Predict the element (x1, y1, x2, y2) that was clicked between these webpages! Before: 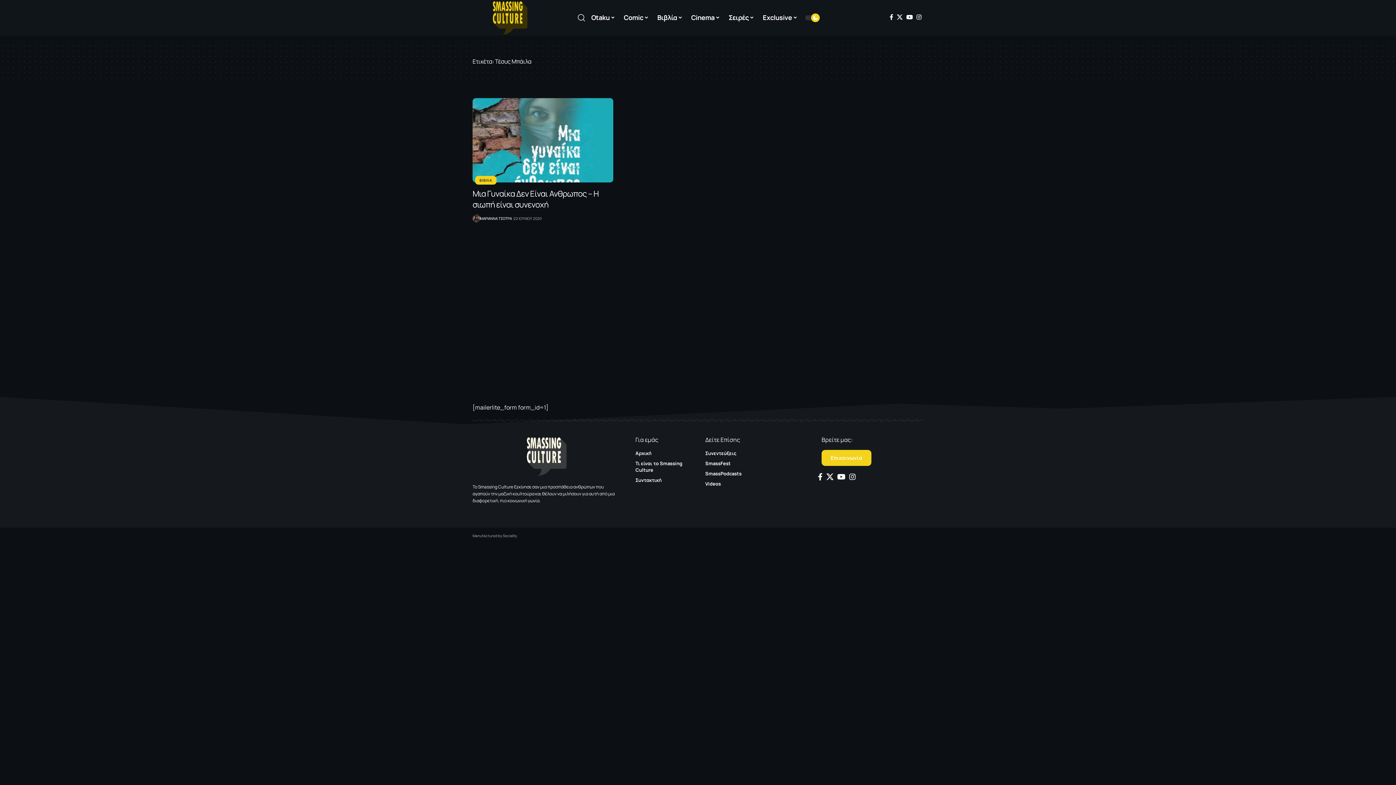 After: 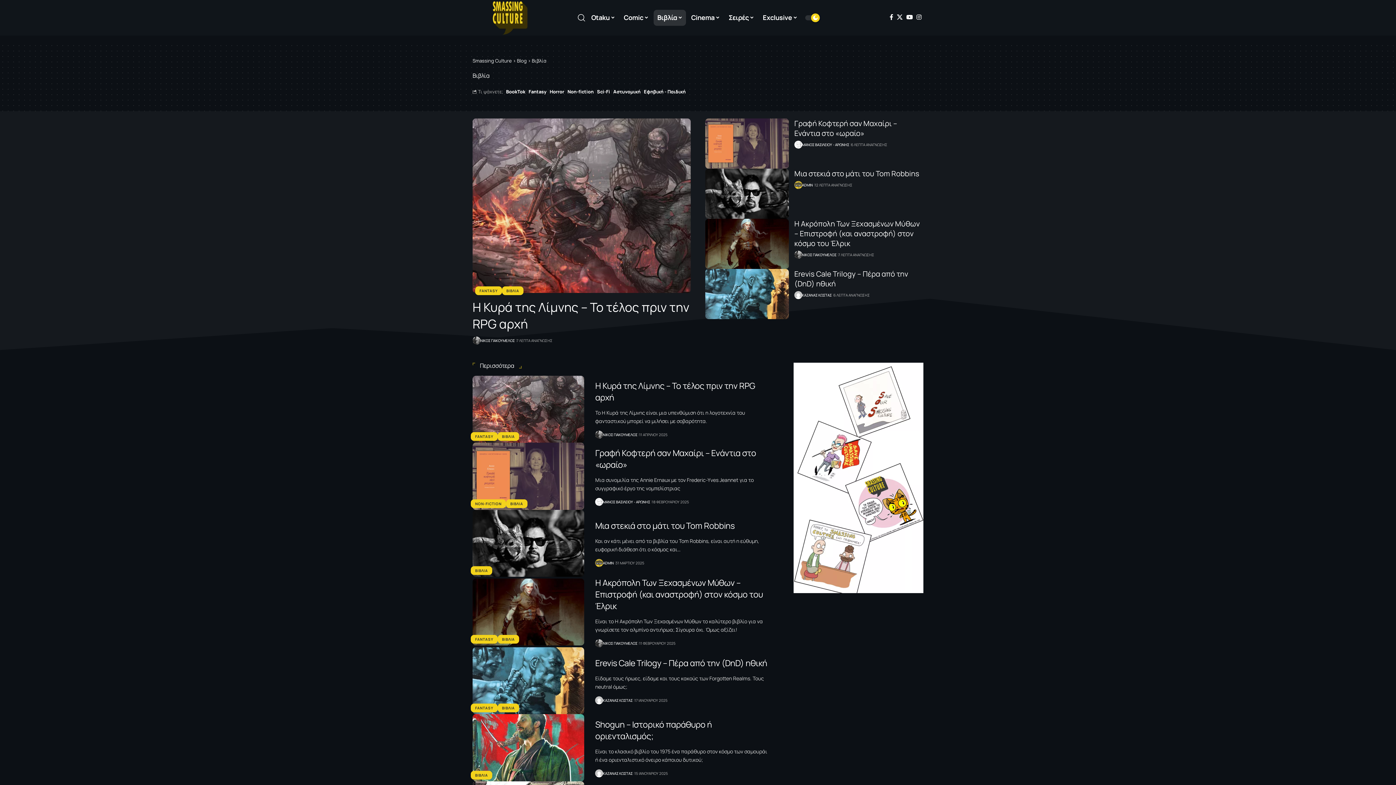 Action: bbox: (475, 175, 496, 184) label: ΒΙΒΛΙΑ